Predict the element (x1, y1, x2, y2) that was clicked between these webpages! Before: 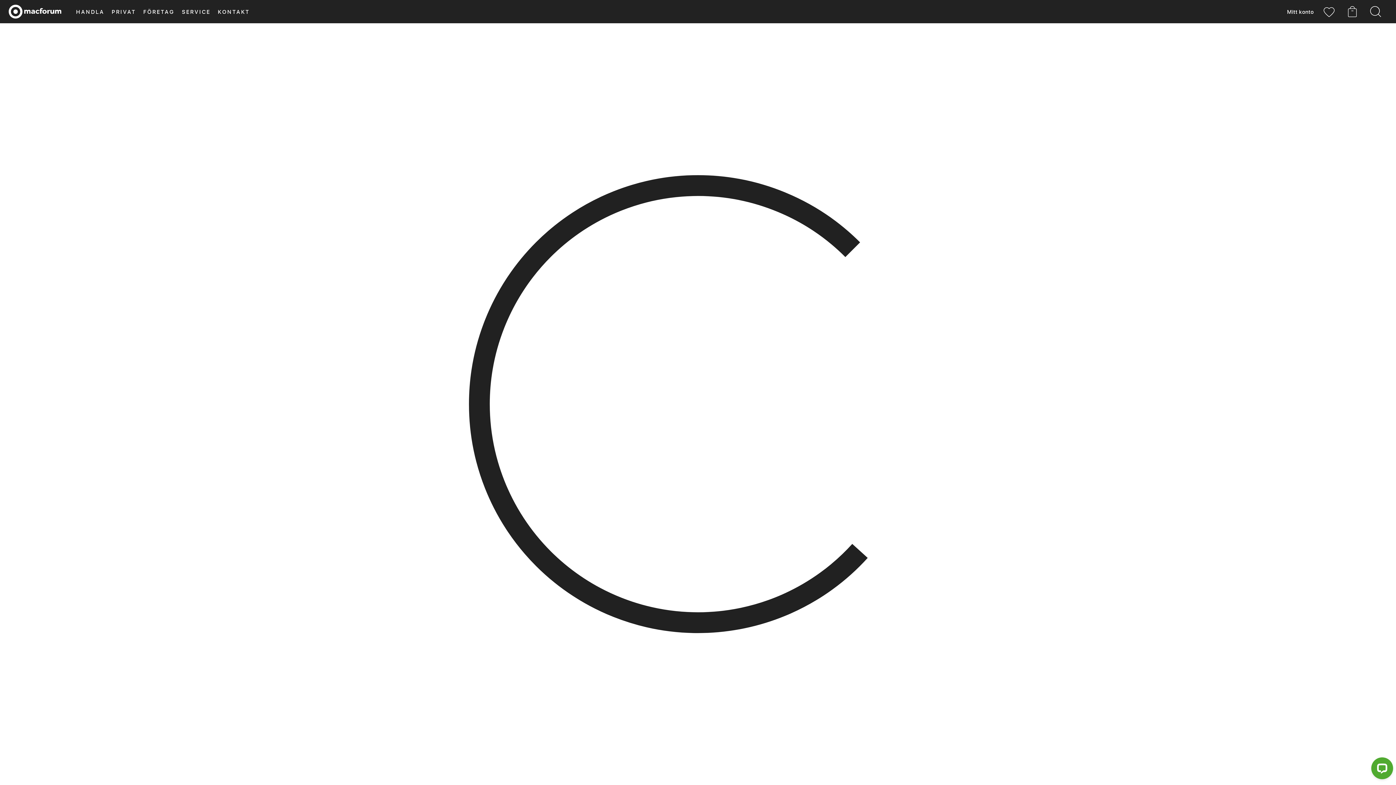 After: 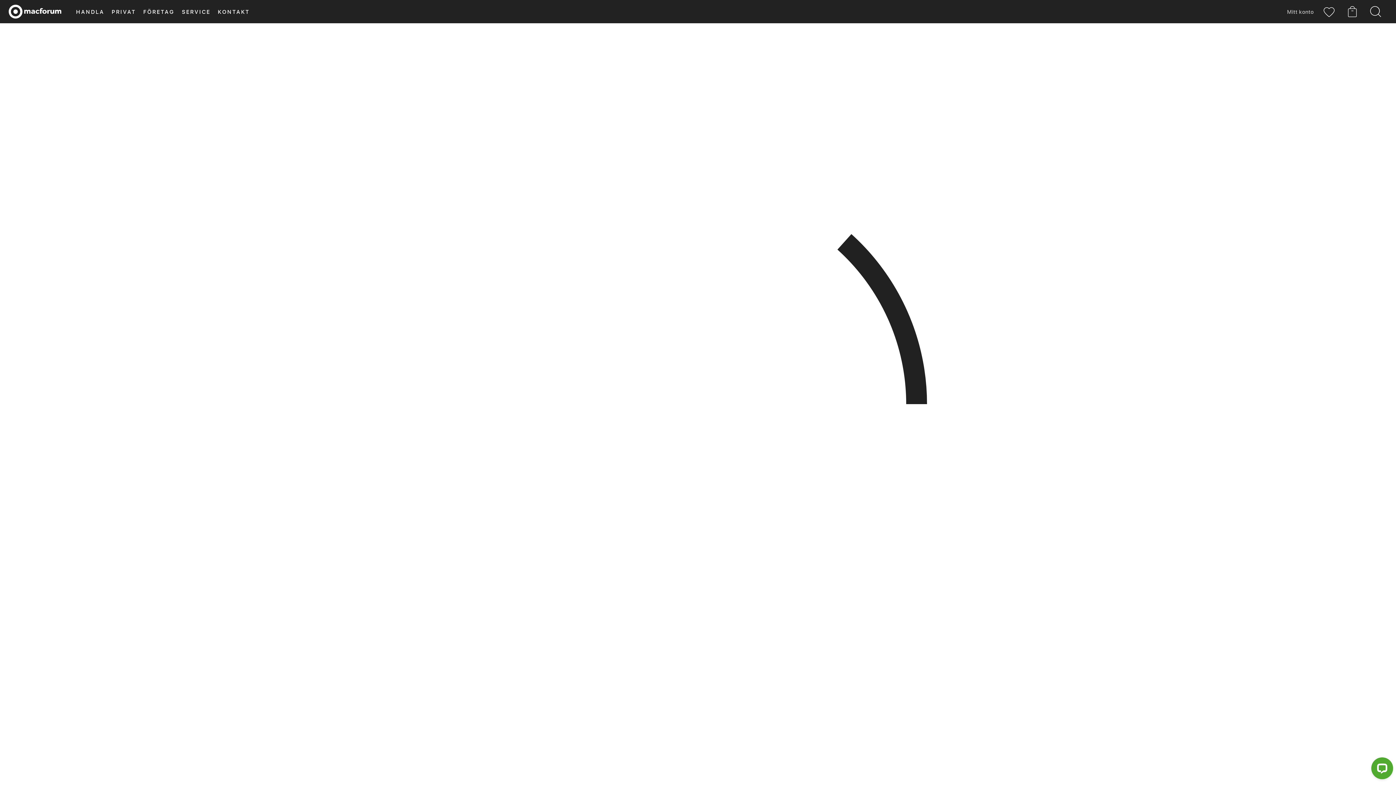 Action: label: Mitt konto bbox: (1283, 0, 1317, 23)